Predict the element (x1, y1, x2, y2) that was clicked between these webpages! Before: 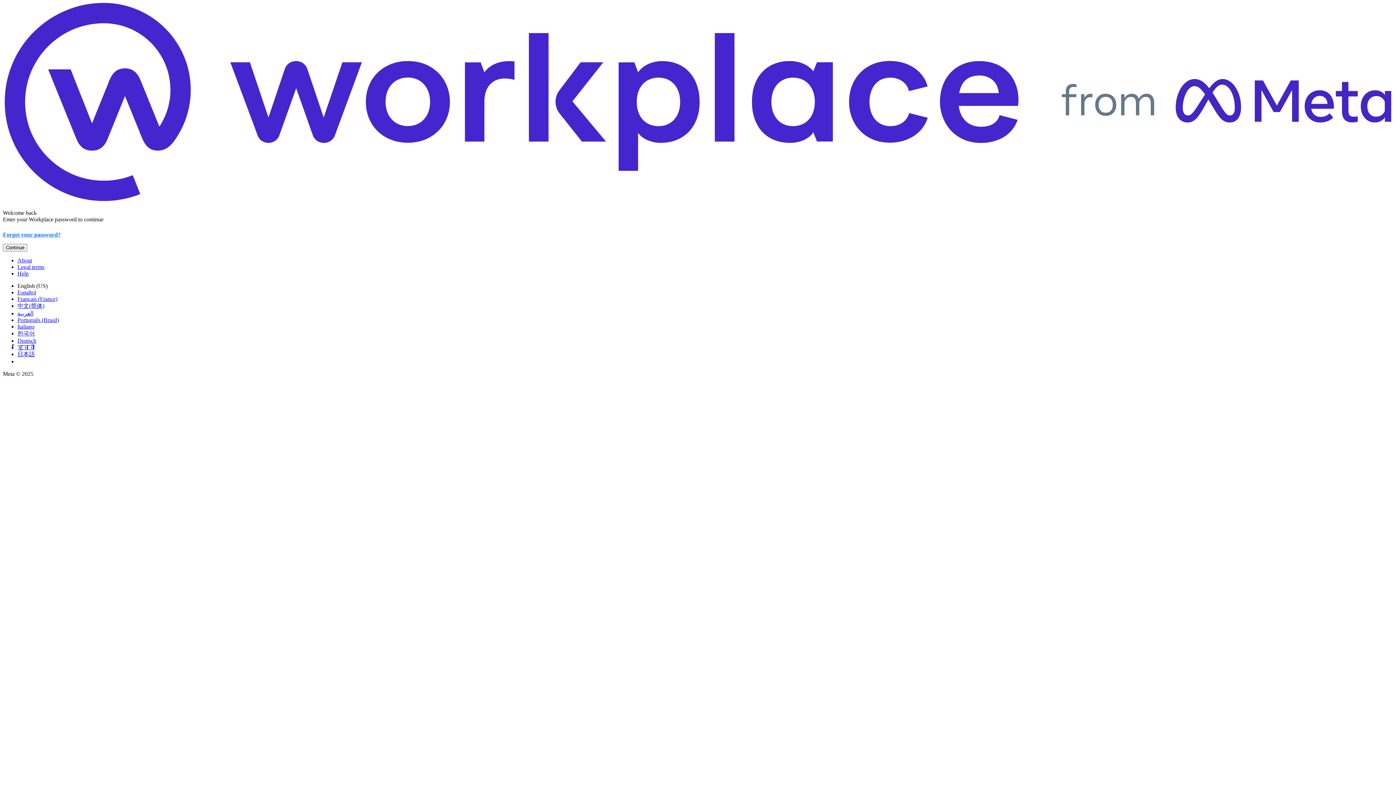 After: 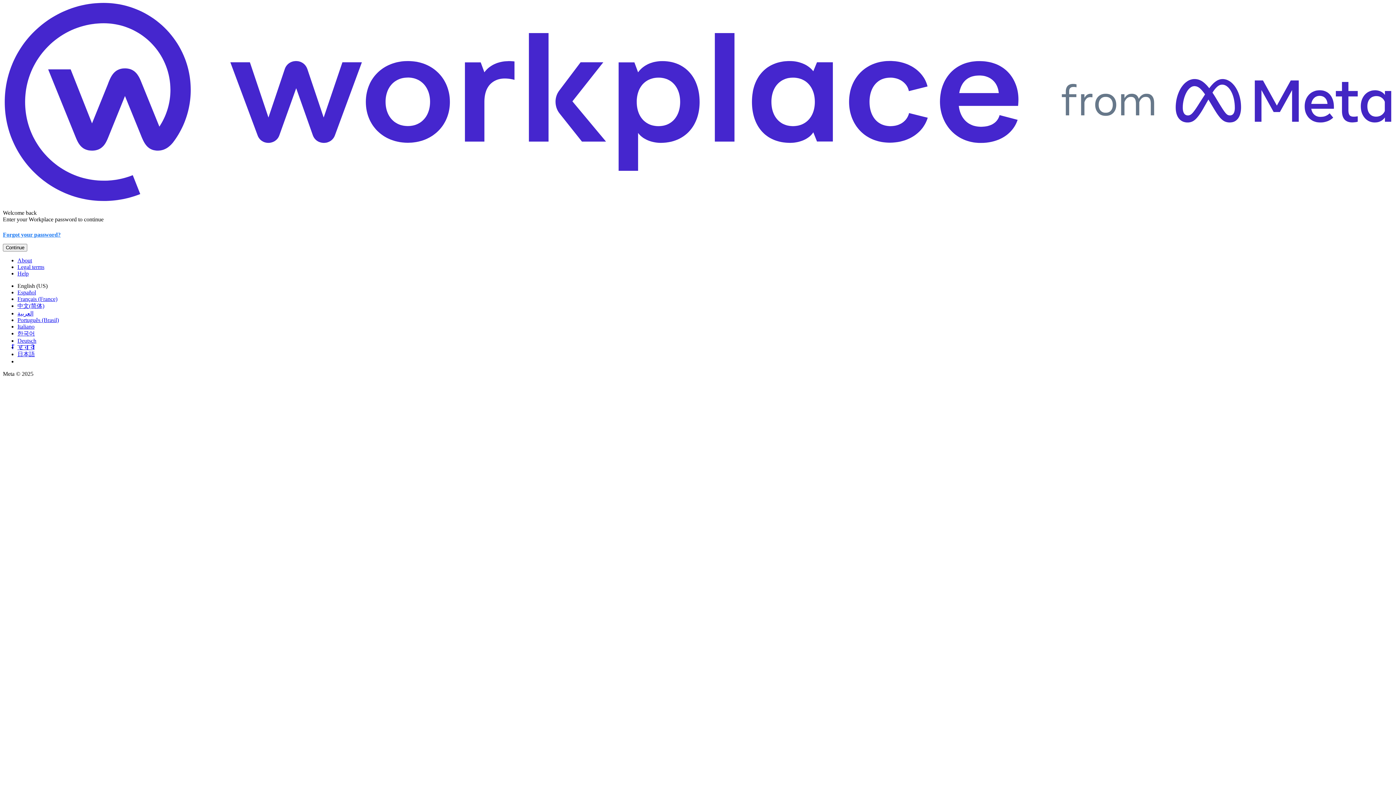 Action: label: हिन्दी bbox: (17, 344, 34, 350)